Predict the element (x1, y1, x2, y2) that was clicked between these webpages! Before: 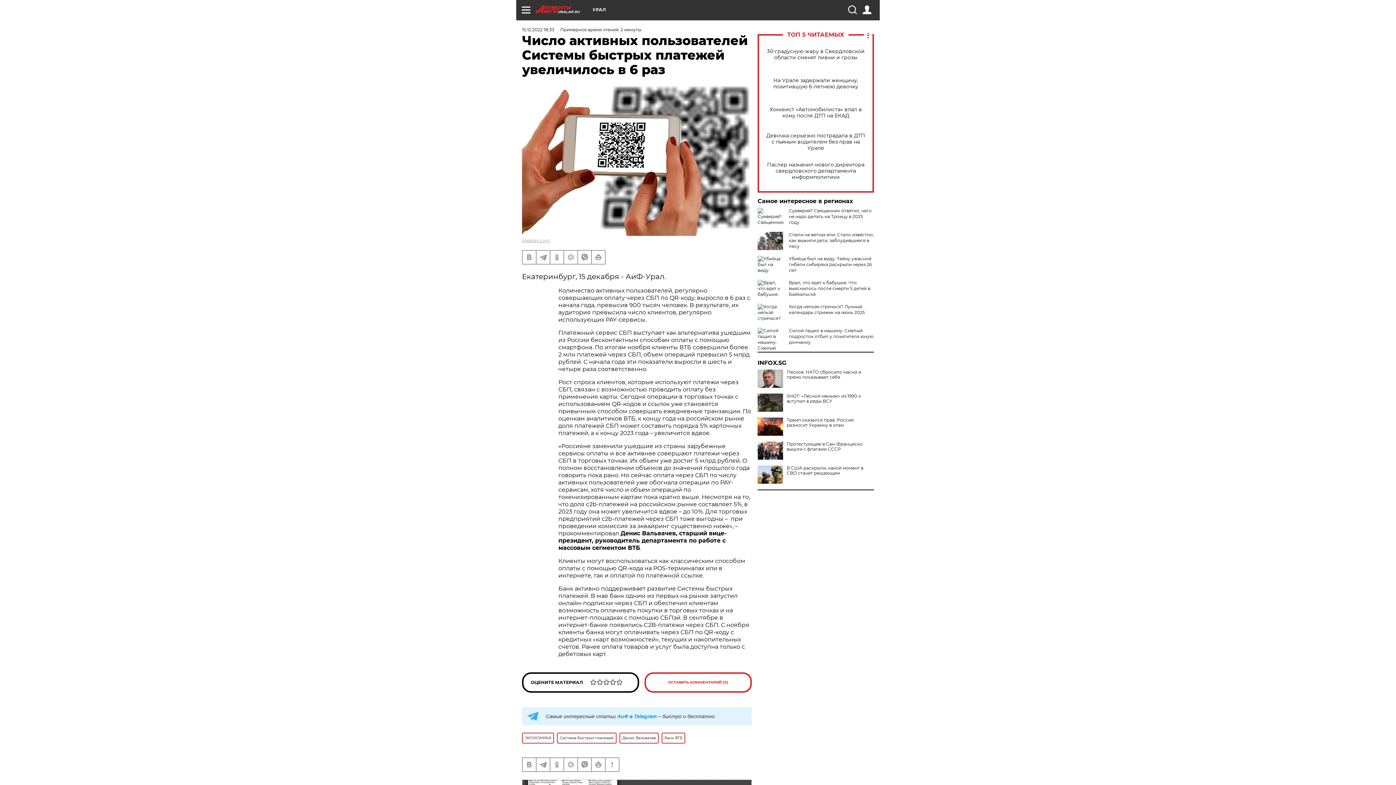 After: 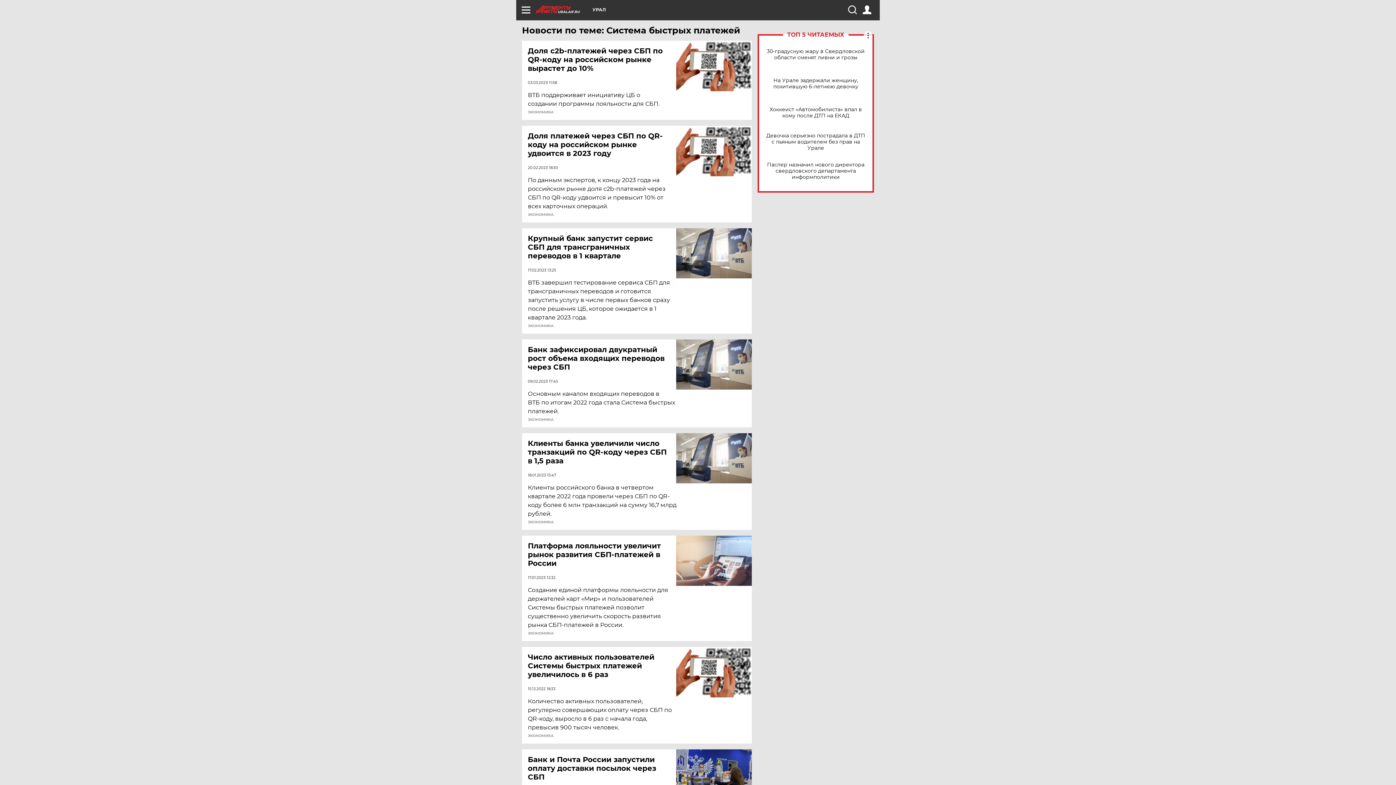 Action: label: Система быстрых платежей bbox: (557, 733, 616, 744)